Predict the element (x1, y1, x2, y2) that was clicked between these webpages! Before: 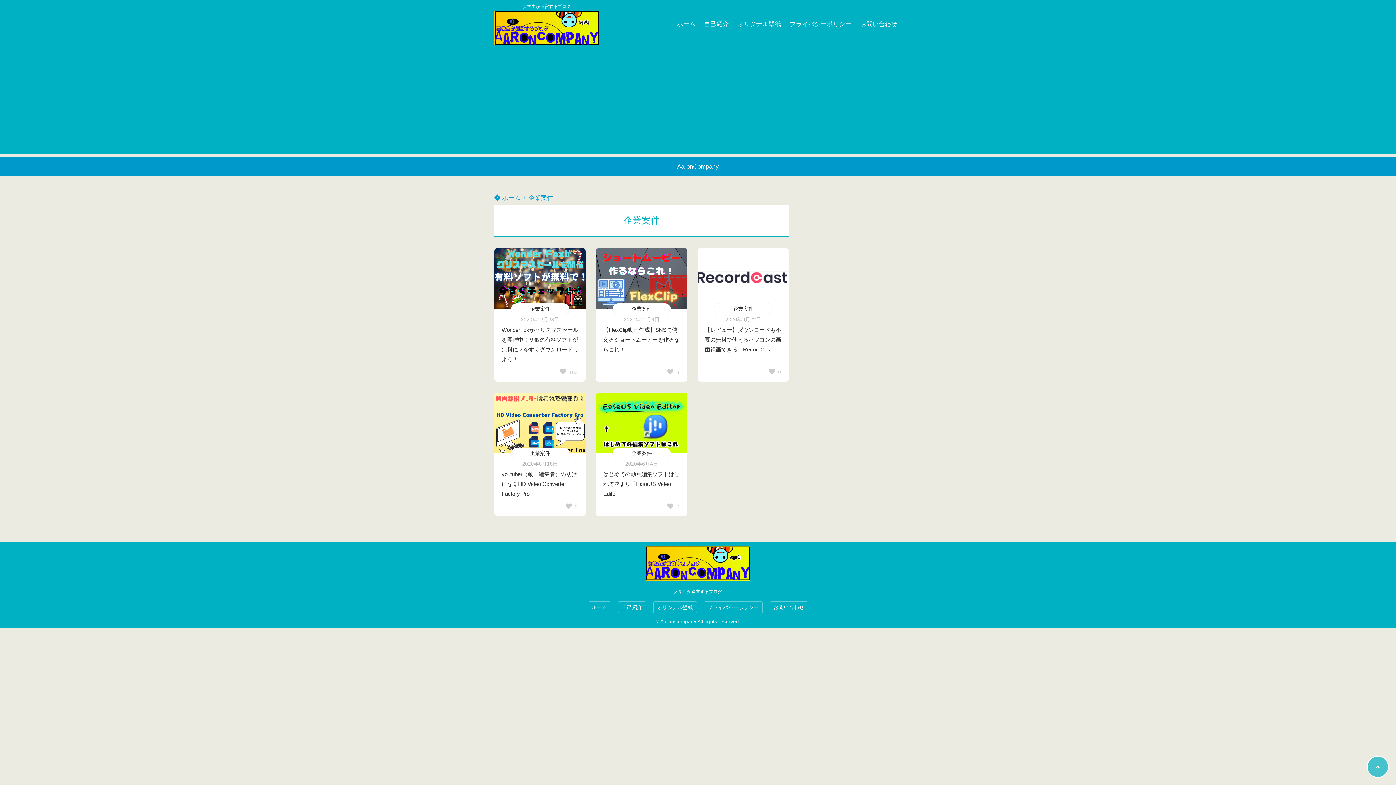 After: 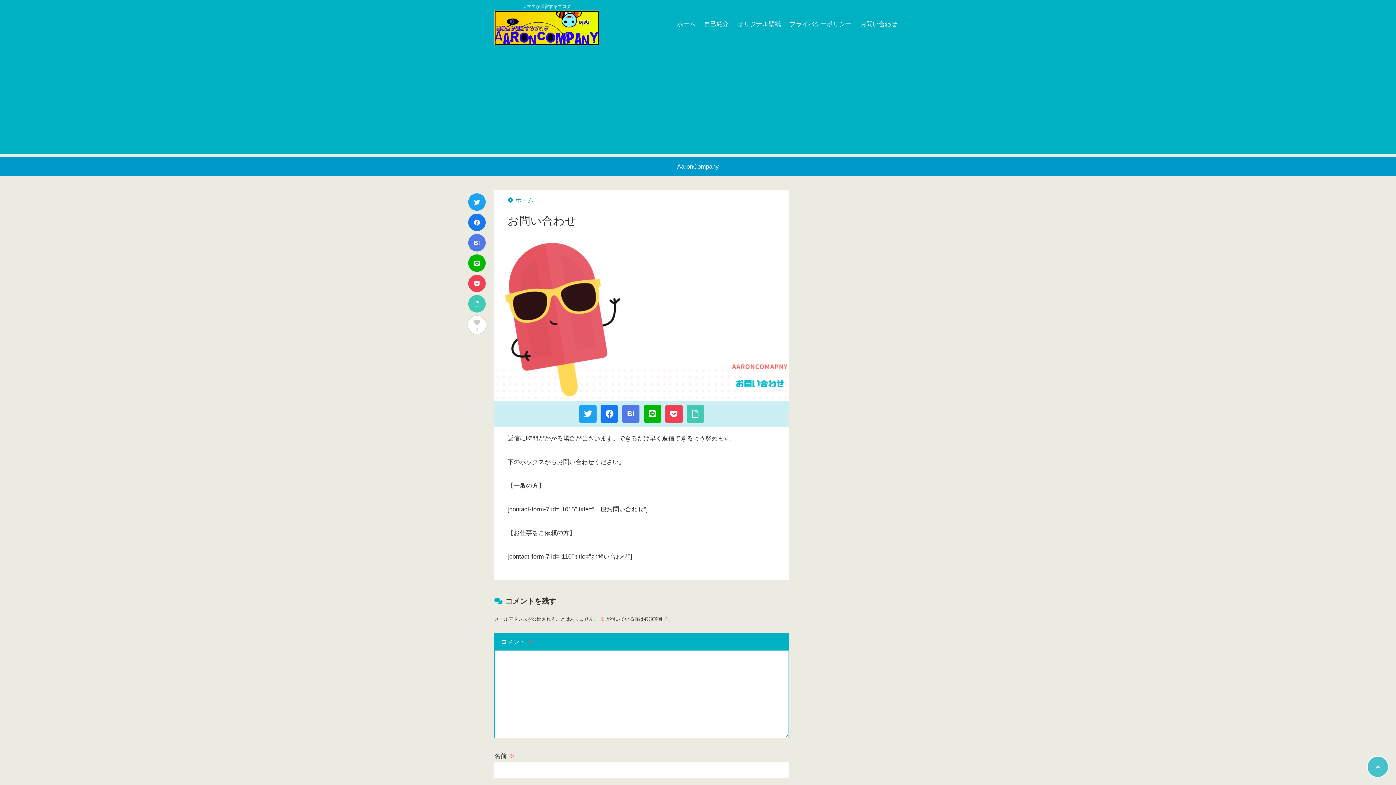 Action: label: お問い合わせ bbox: (856, 0, 901, 48)